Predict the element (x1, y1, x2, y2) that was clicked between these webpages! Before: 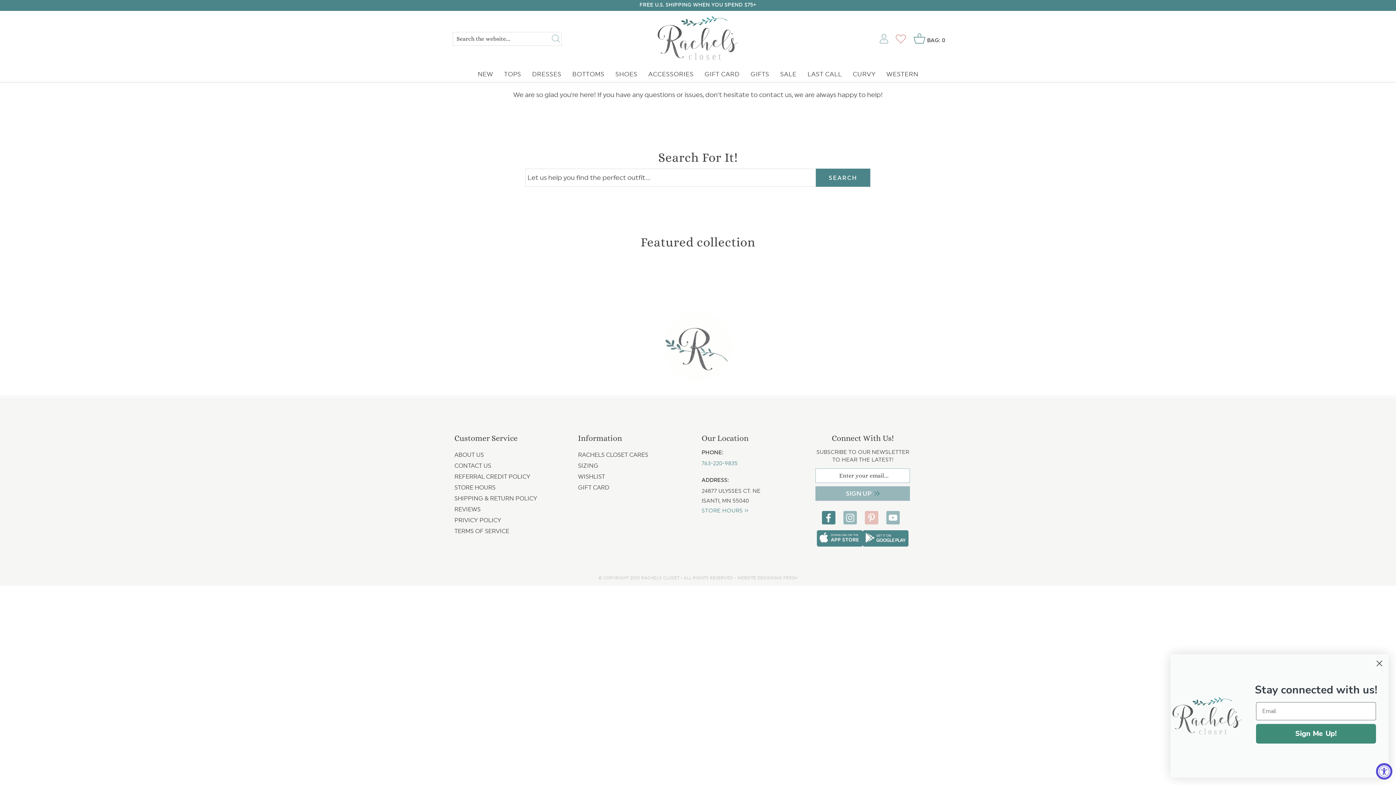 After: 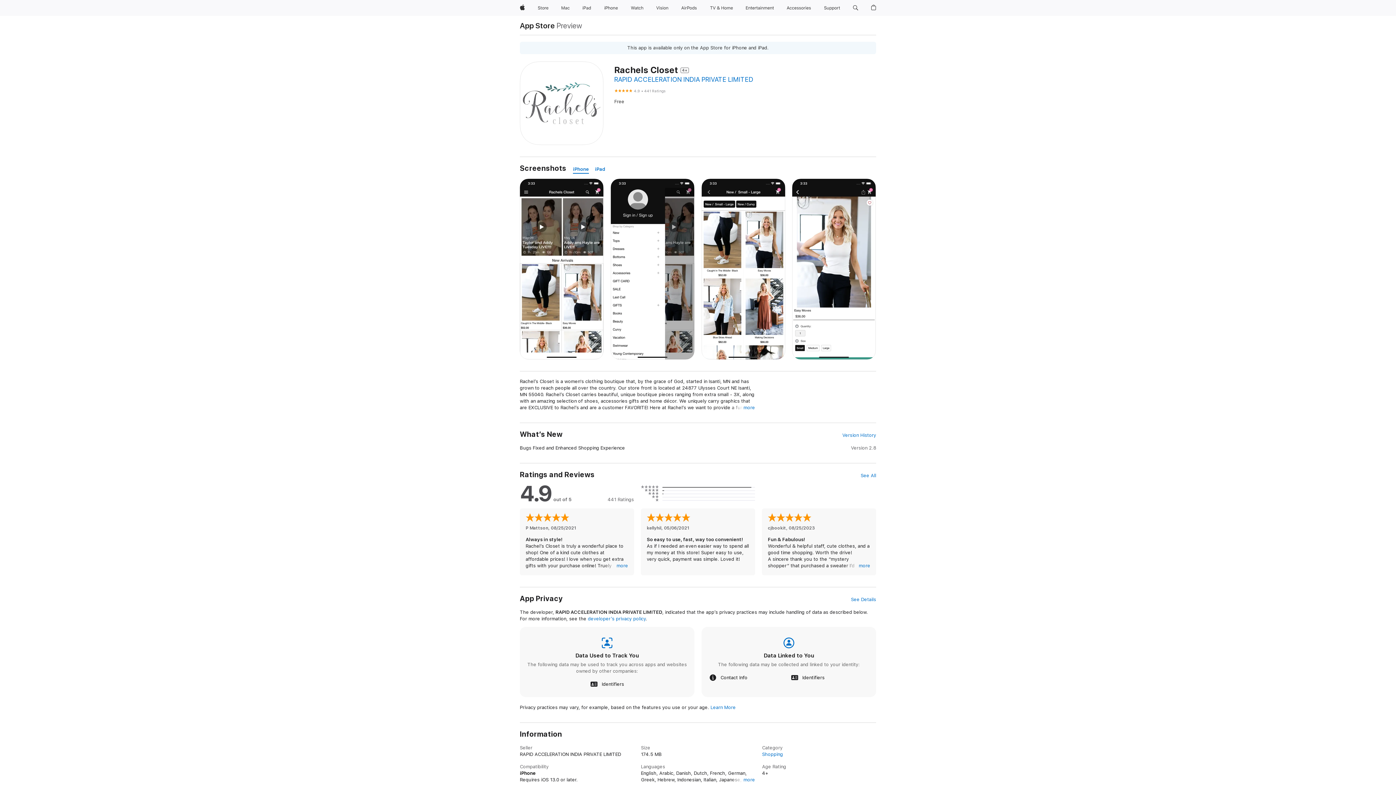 Action: bbox: (817, 530, 863, 546)